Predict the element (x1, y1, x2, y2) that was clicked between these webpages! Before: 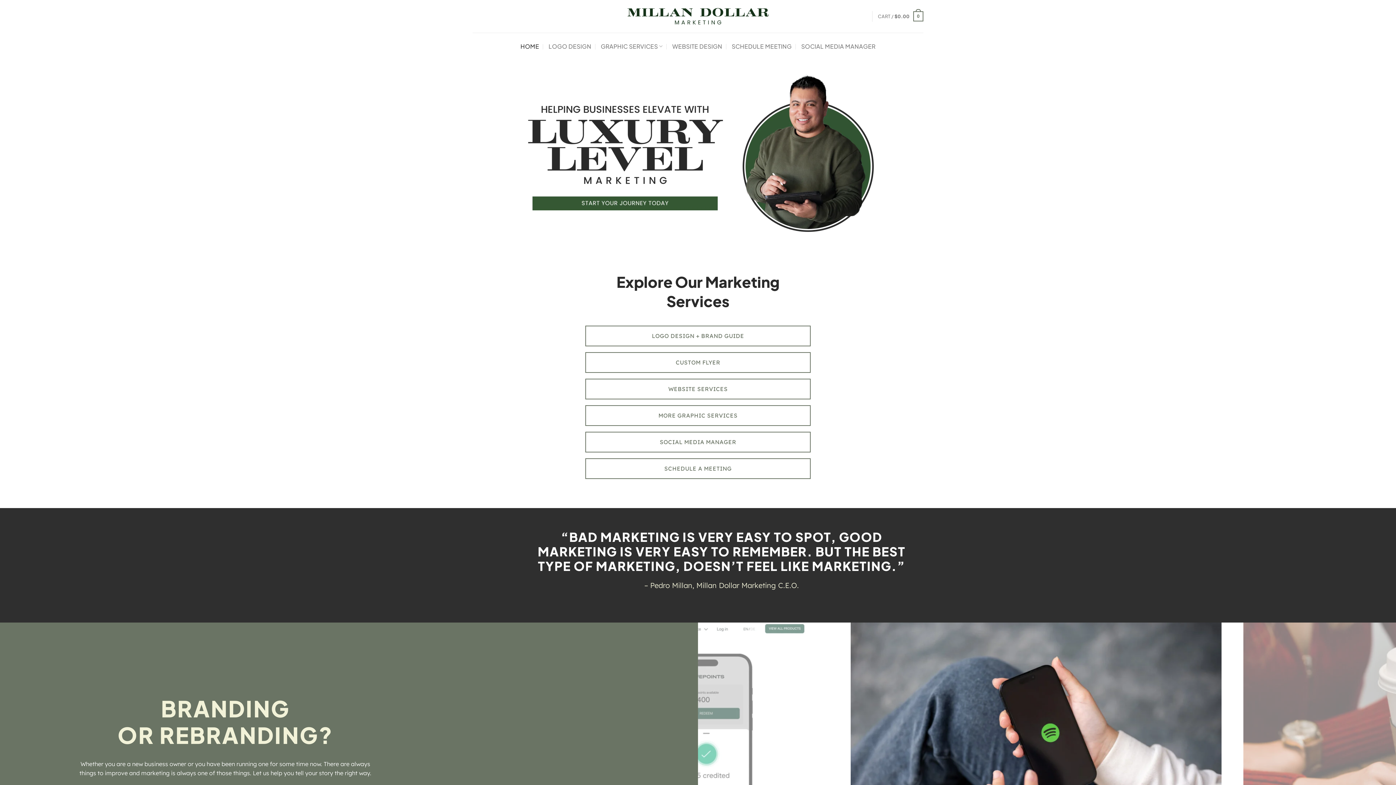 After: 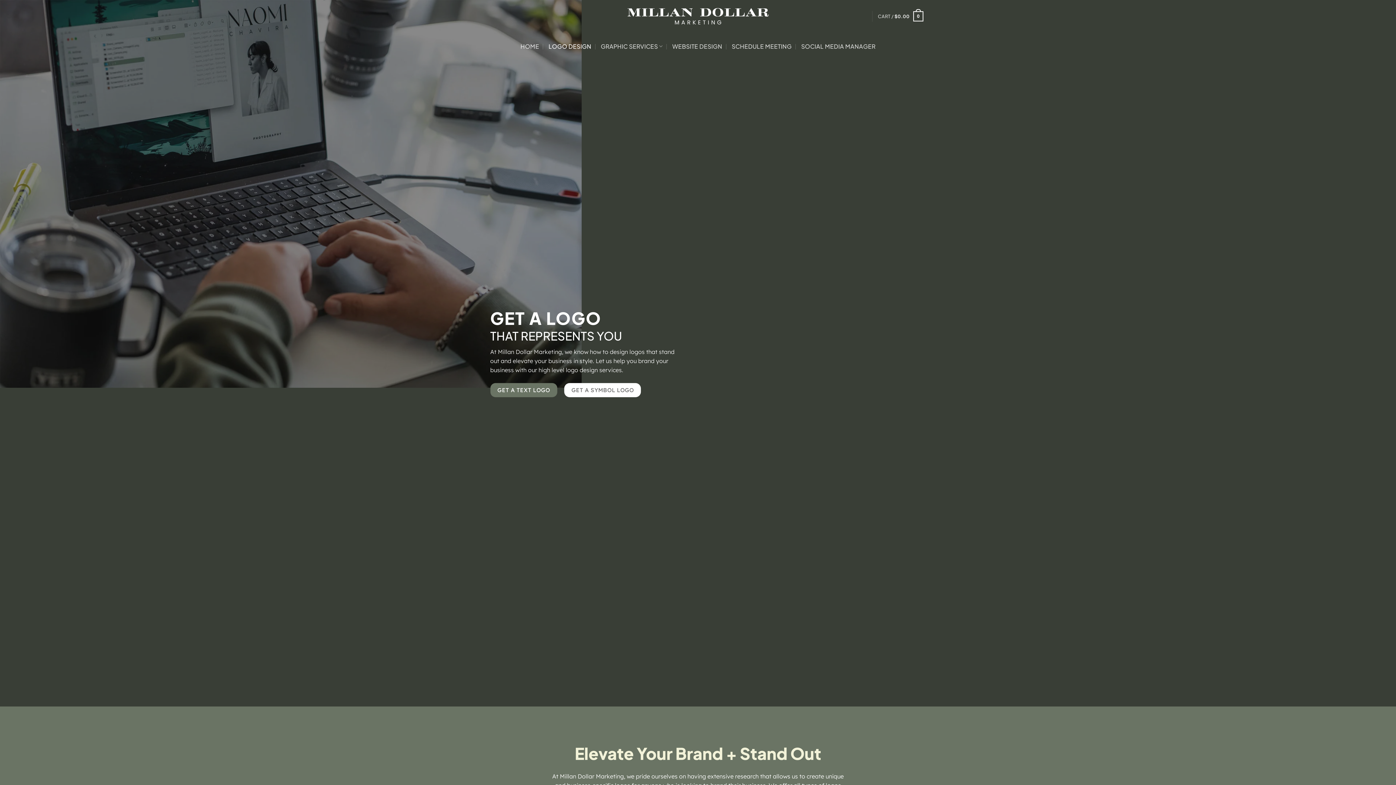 Action: label: LOGO DESIGN bbox: (548, 32, 591, 60)